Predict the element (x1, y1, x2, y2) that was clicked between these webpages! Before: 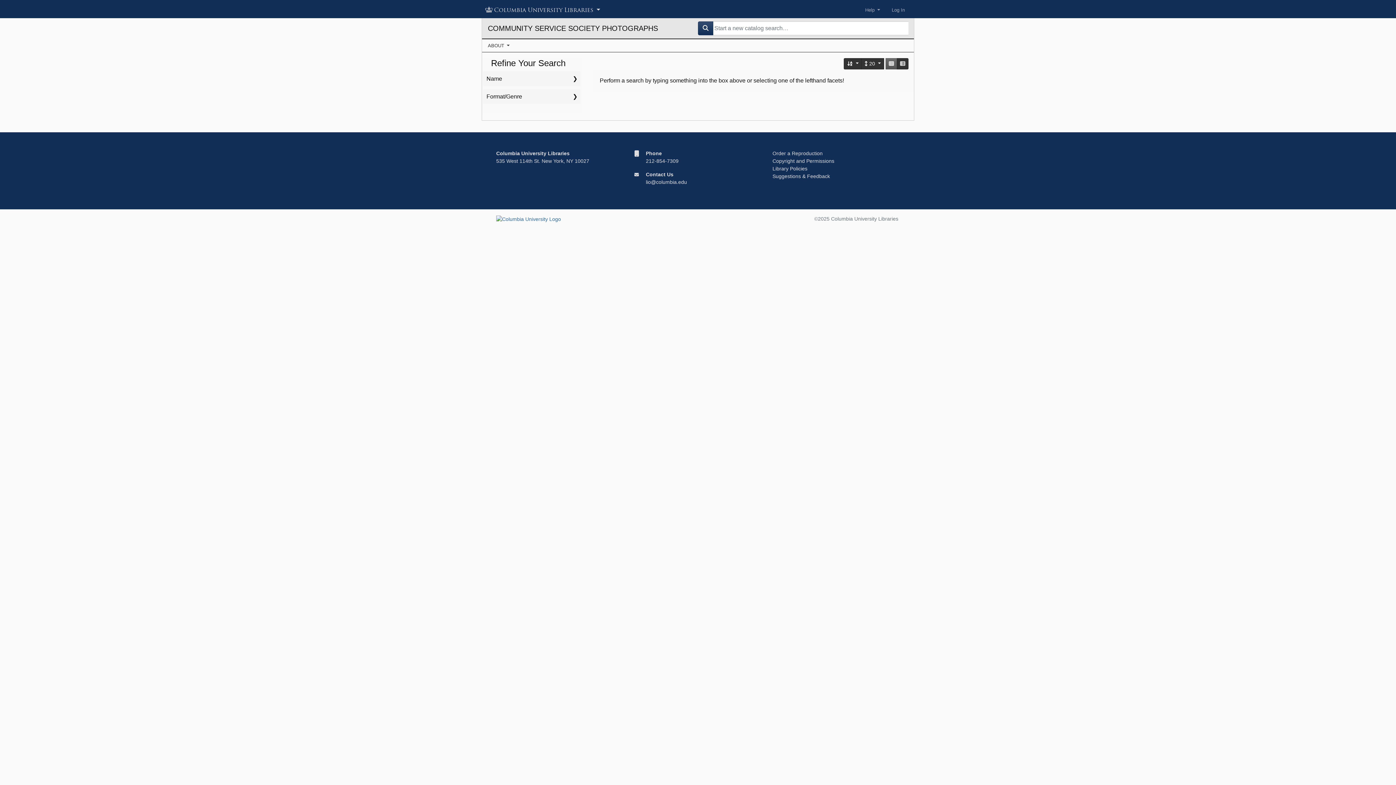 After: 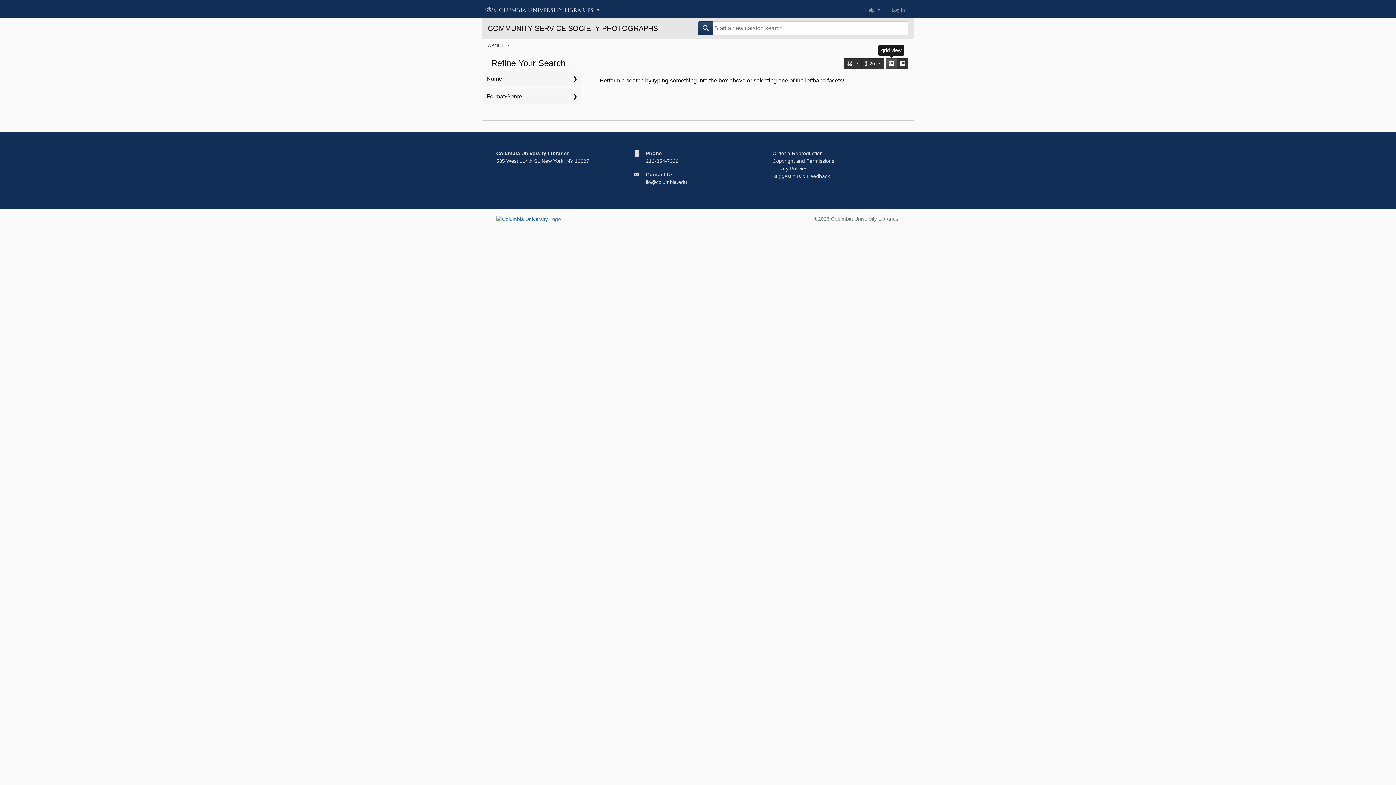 Action: label: grid view bbox: (885, 58, 897, 69)